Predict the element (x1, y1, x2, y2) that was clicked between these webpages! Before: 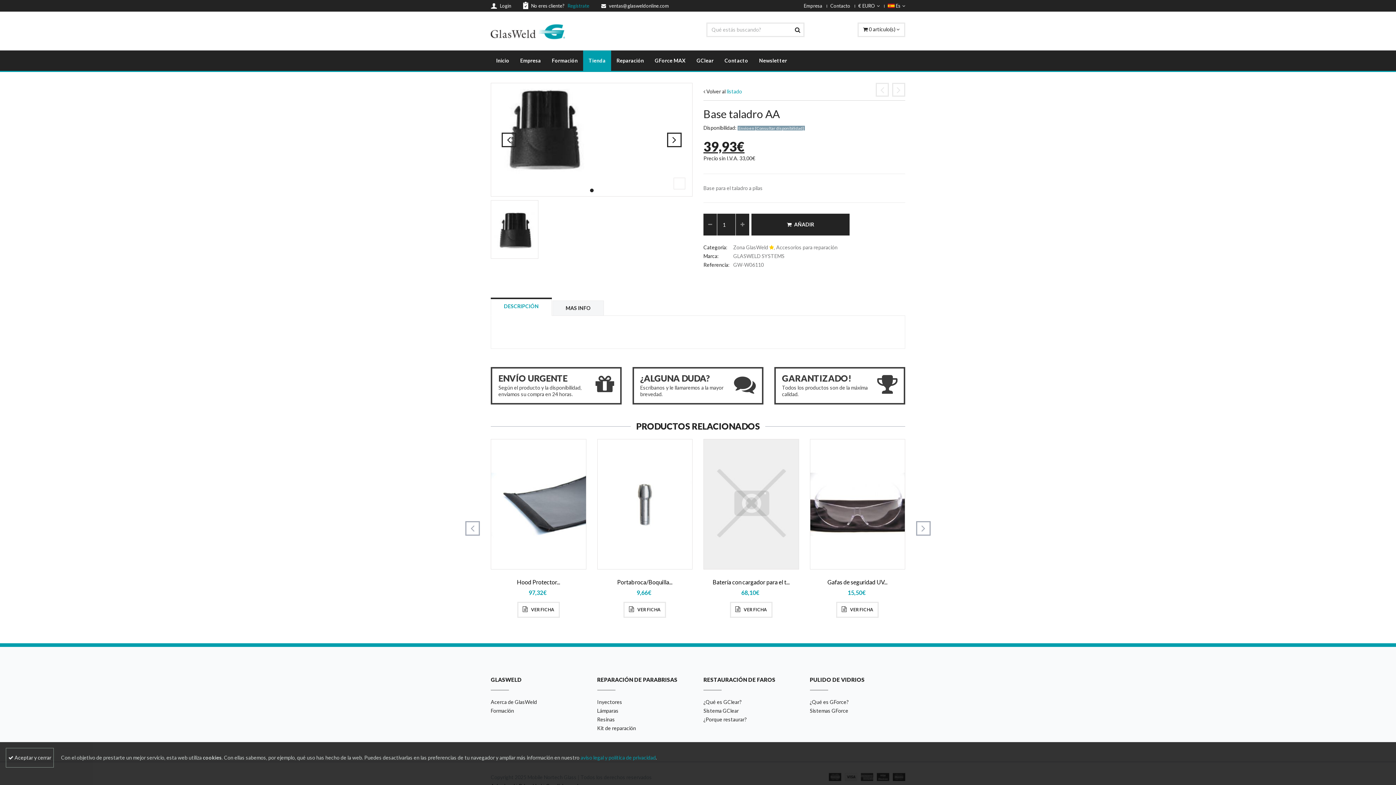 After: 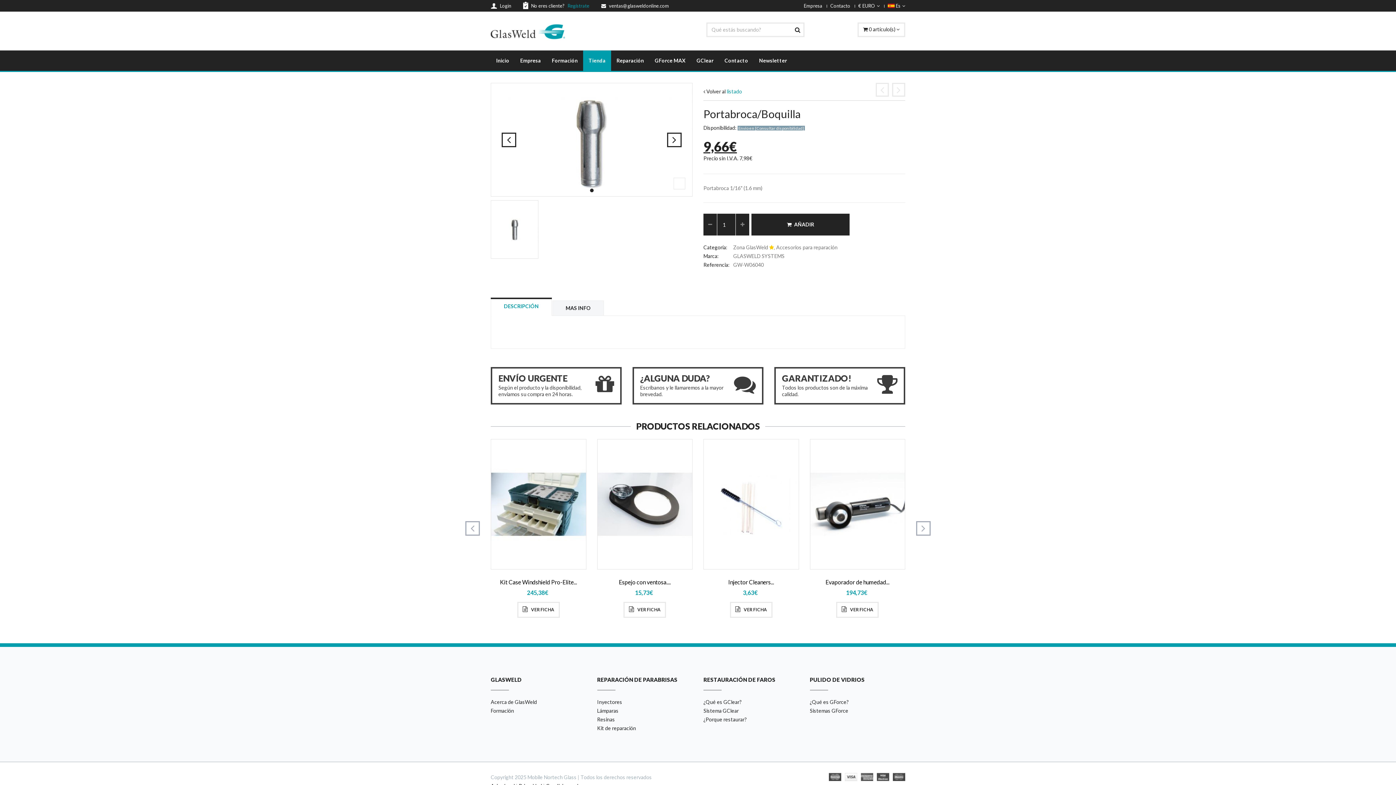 Action: bbox: (623, 602, 666, 618) label:  VER FICHA